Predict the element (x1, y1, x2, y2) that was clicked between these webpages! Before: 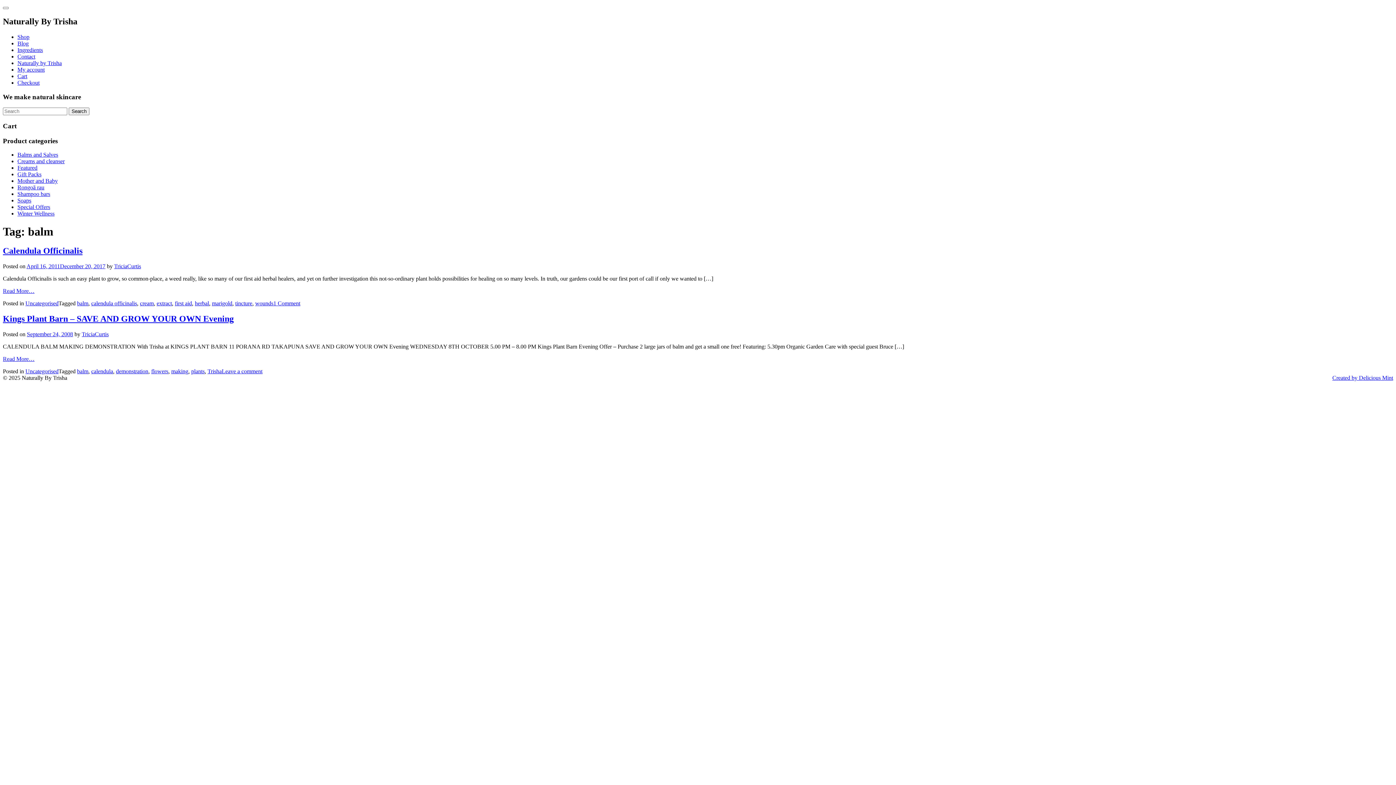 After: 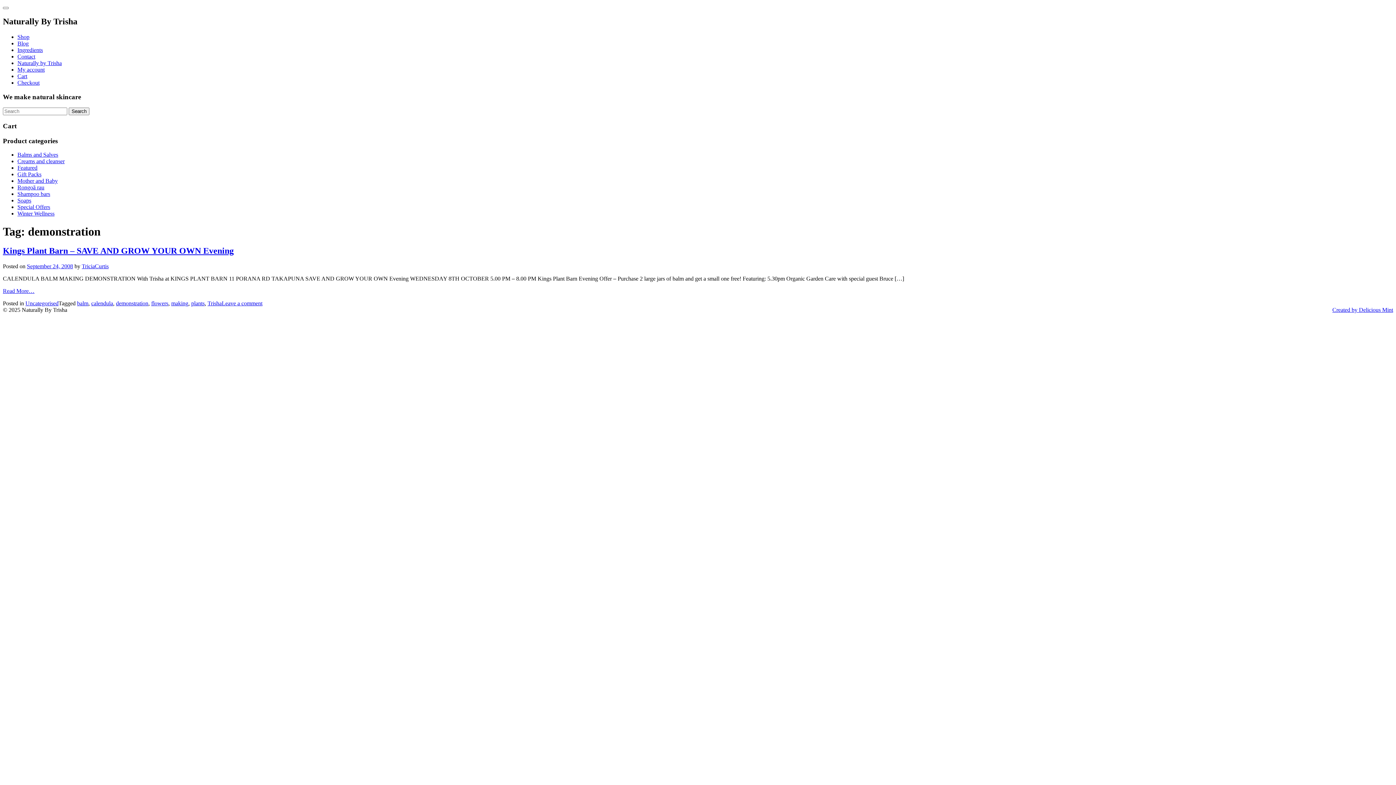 Action: bbox: (116, 368, 148, 374) label: demonstration